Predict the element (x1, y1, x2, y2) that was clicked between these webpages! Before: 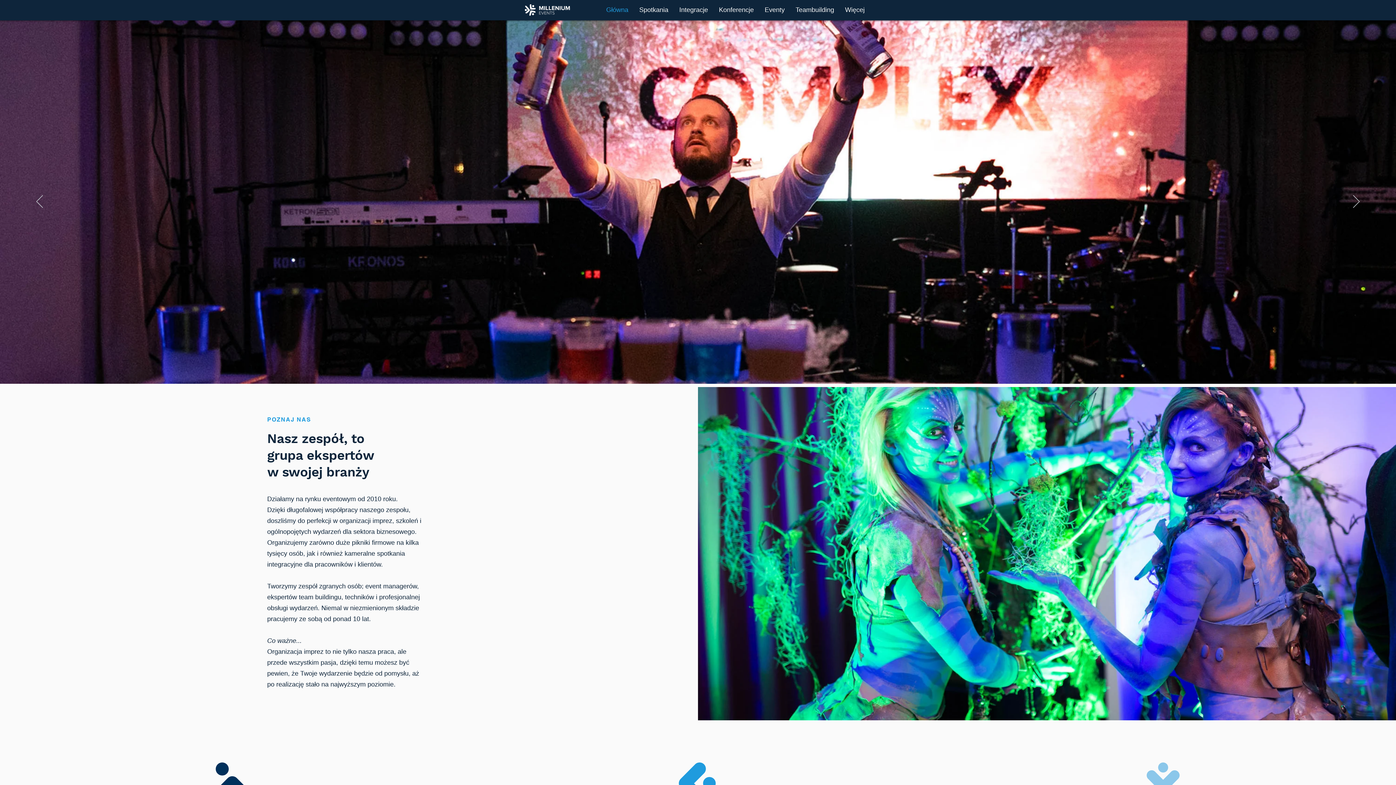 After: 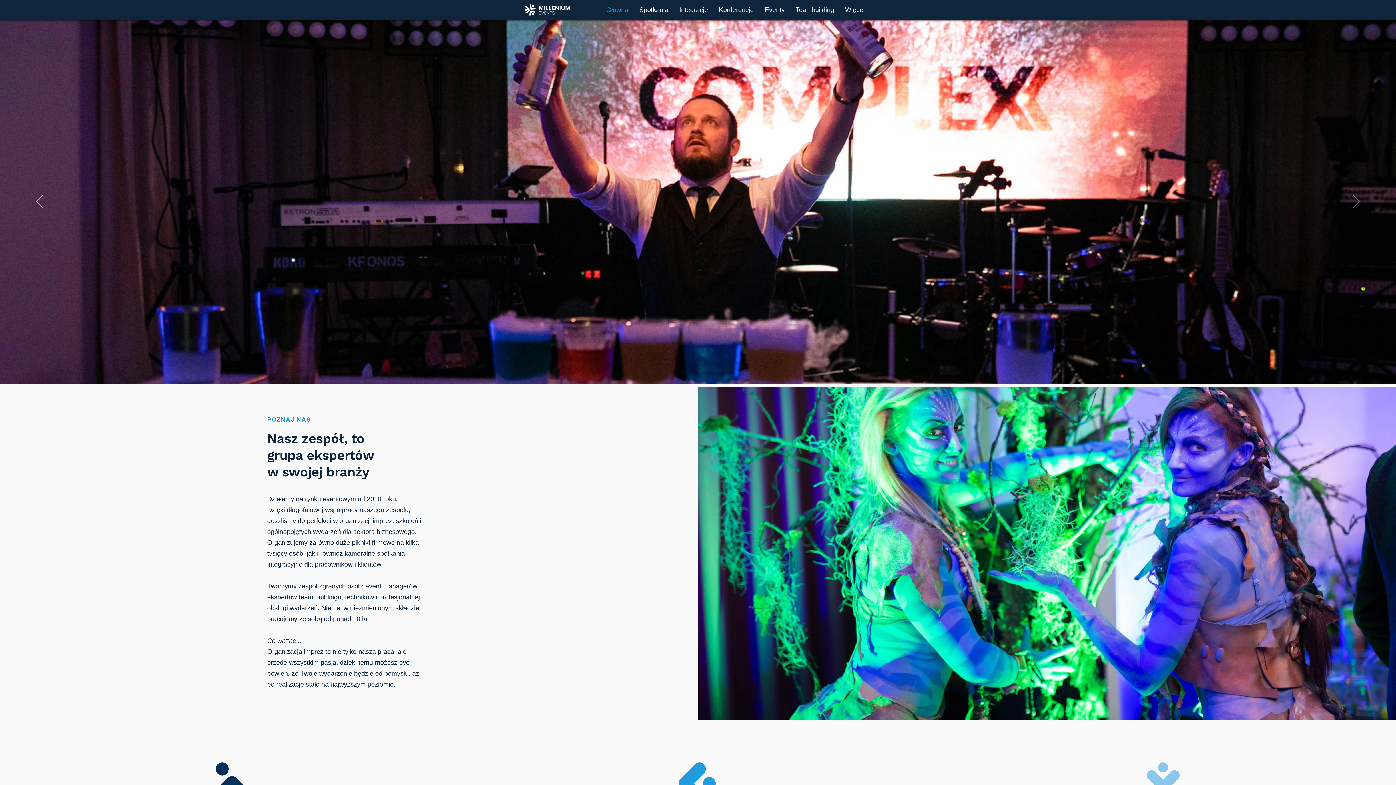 Action: label: Następny bbox: (1353, 195, 1360, 209)